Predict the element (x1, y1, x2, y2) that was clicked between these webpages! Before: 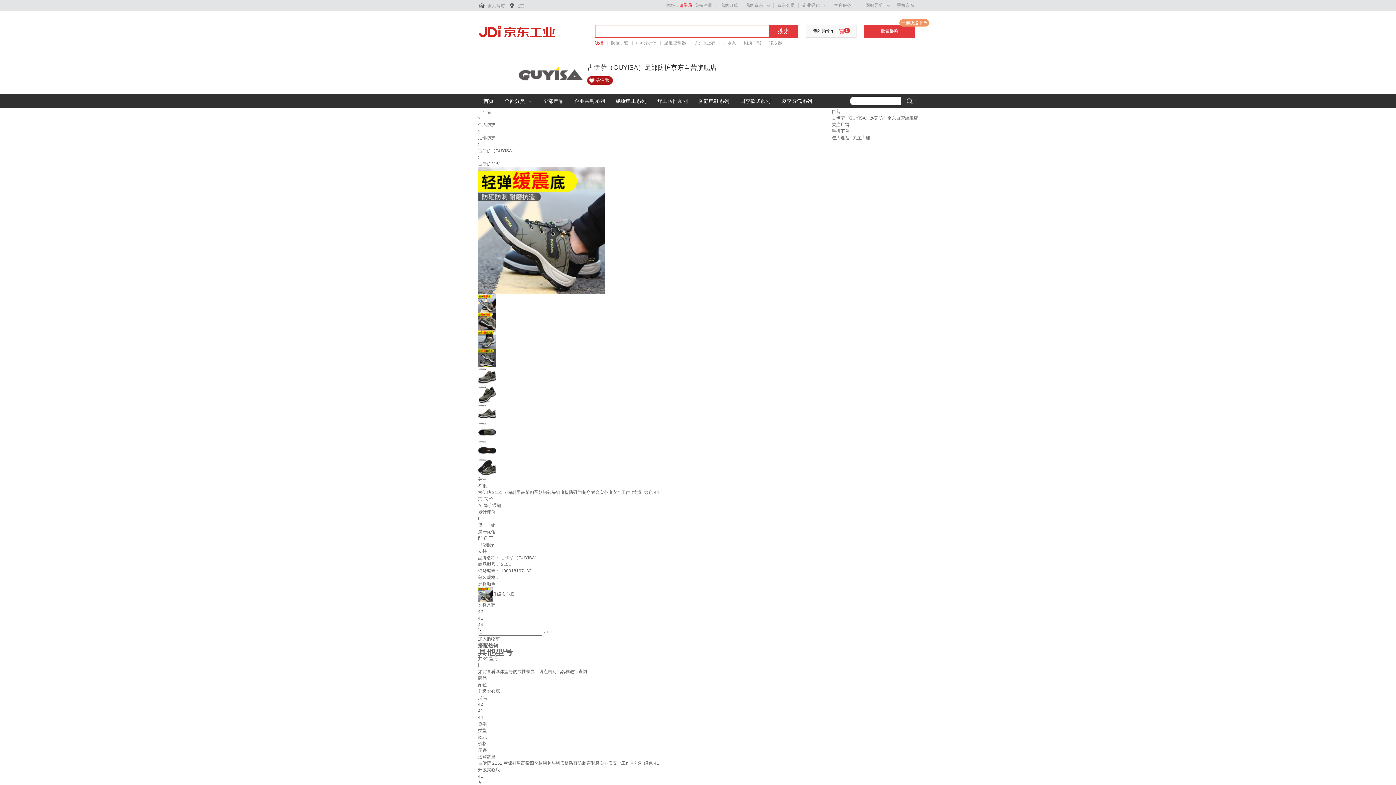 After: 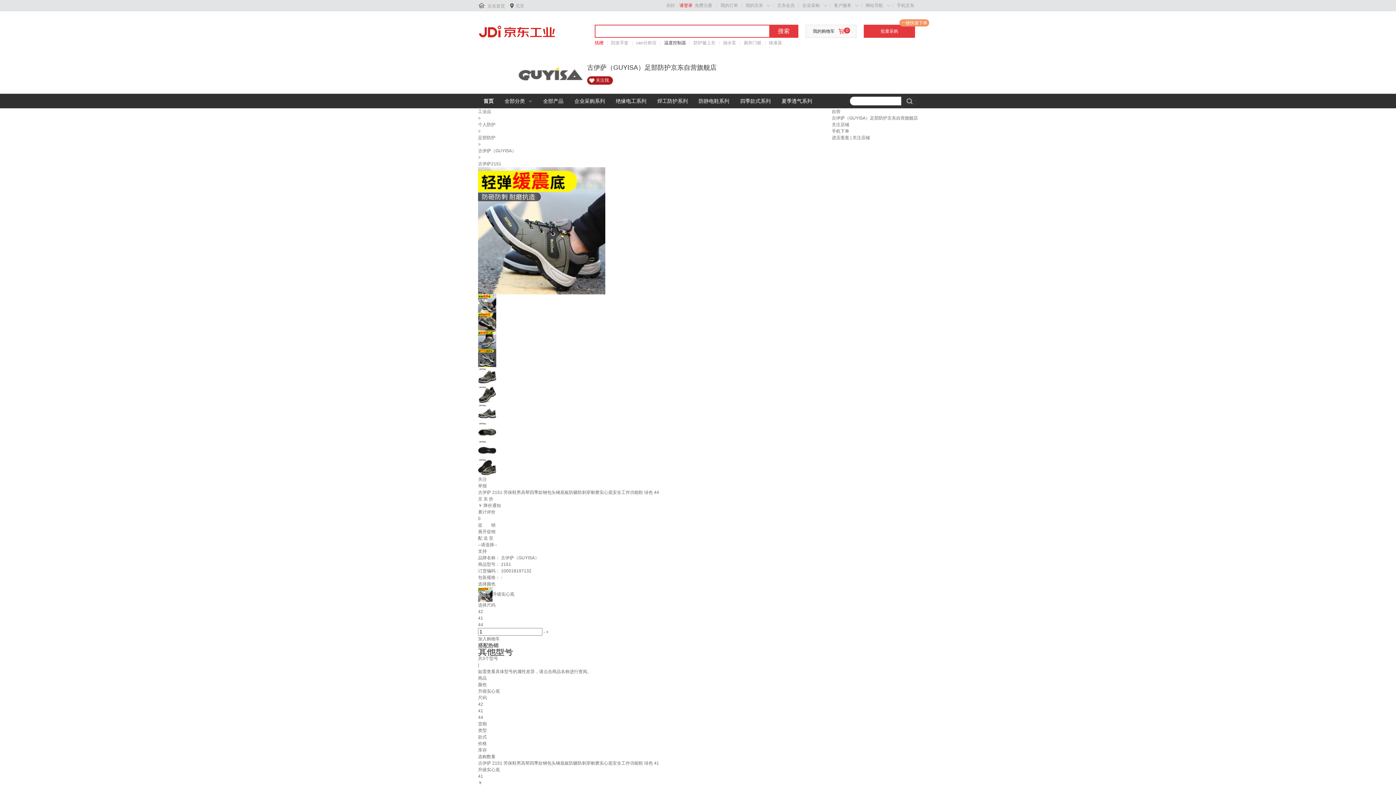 Action: bbox: (664, 39, 686, 46) label: 温度控制器